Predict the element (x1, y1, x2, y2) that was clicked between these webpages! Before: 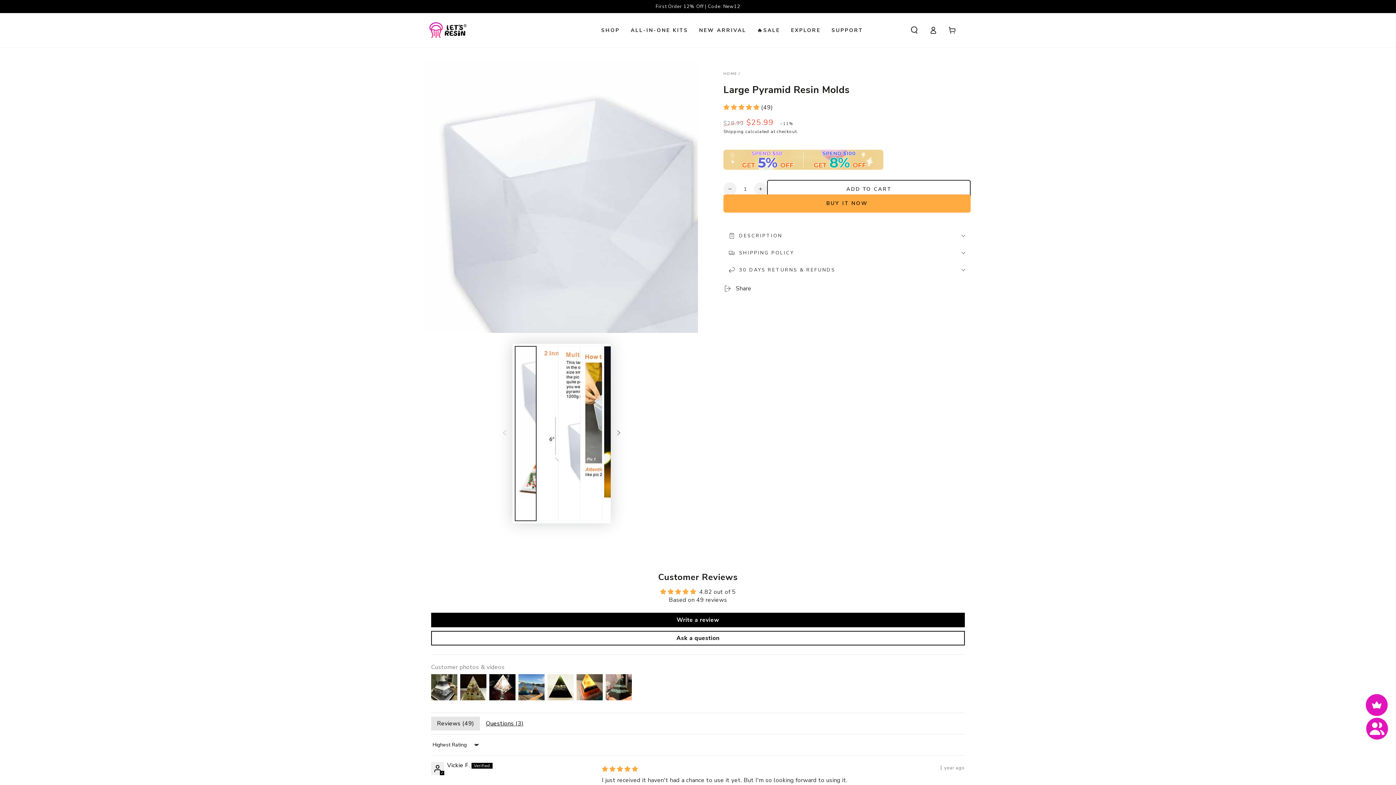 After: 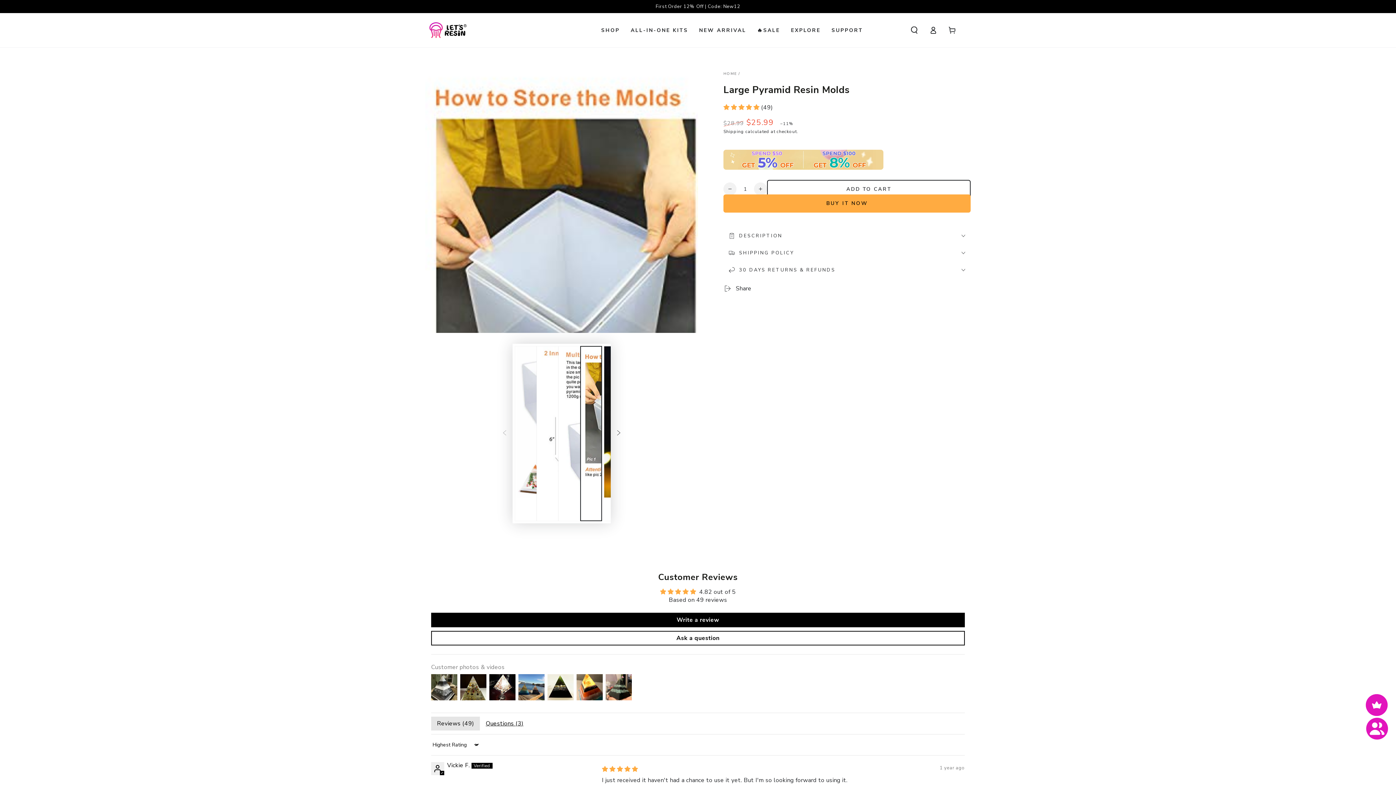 Action: label: Load image 4 in gallery view bbox: (580, 346, 602, 521)